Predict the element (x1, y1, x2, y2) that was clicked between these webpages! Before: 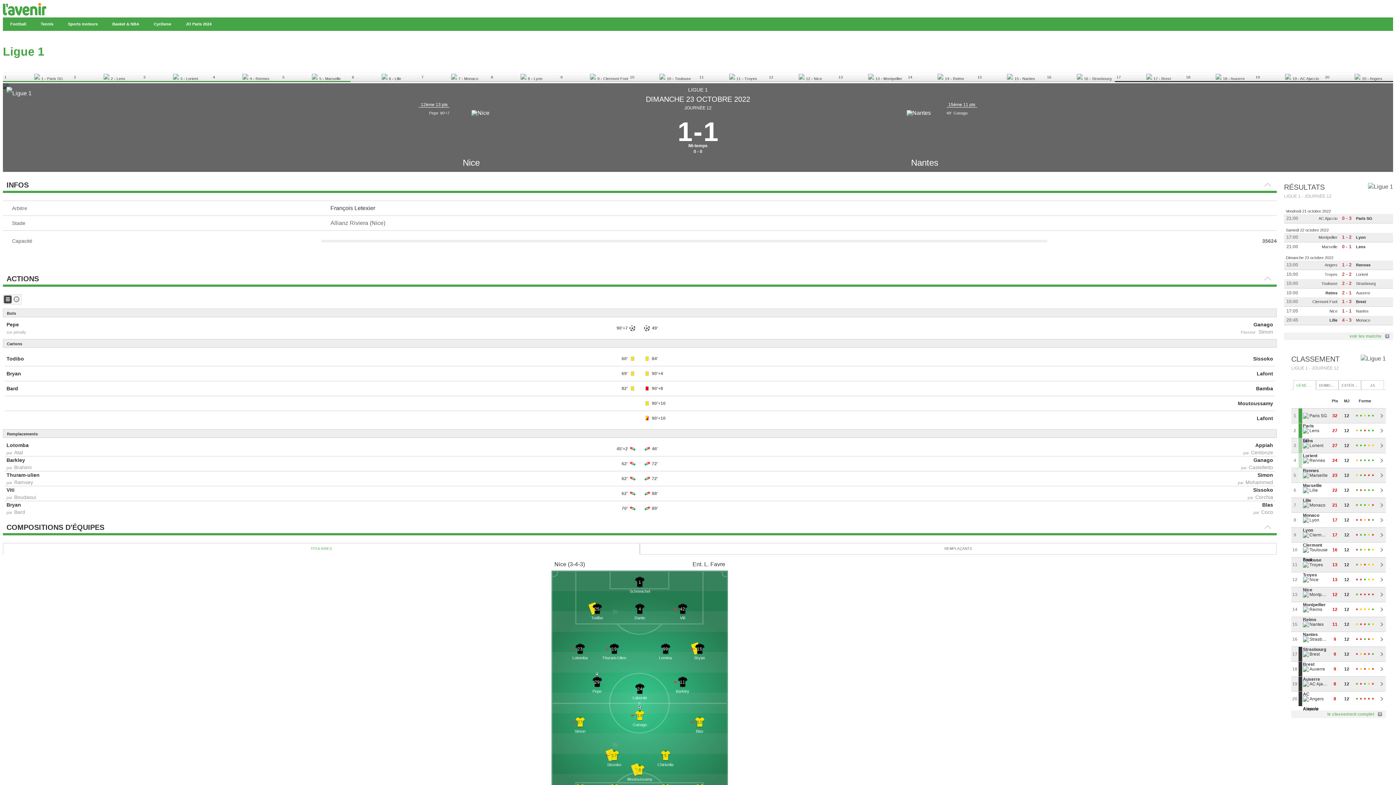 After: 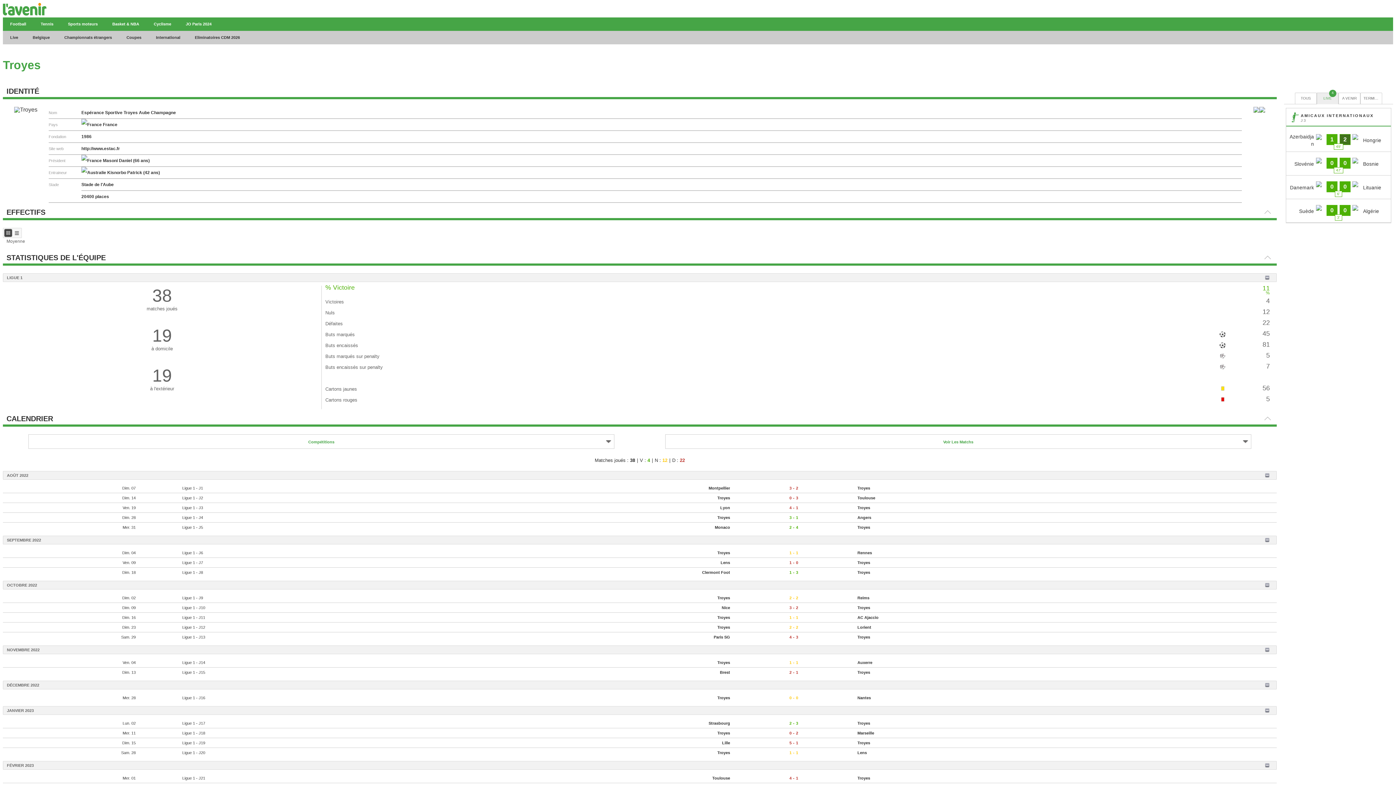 Action: bbox: (698, 72, 767, 82) label: 11